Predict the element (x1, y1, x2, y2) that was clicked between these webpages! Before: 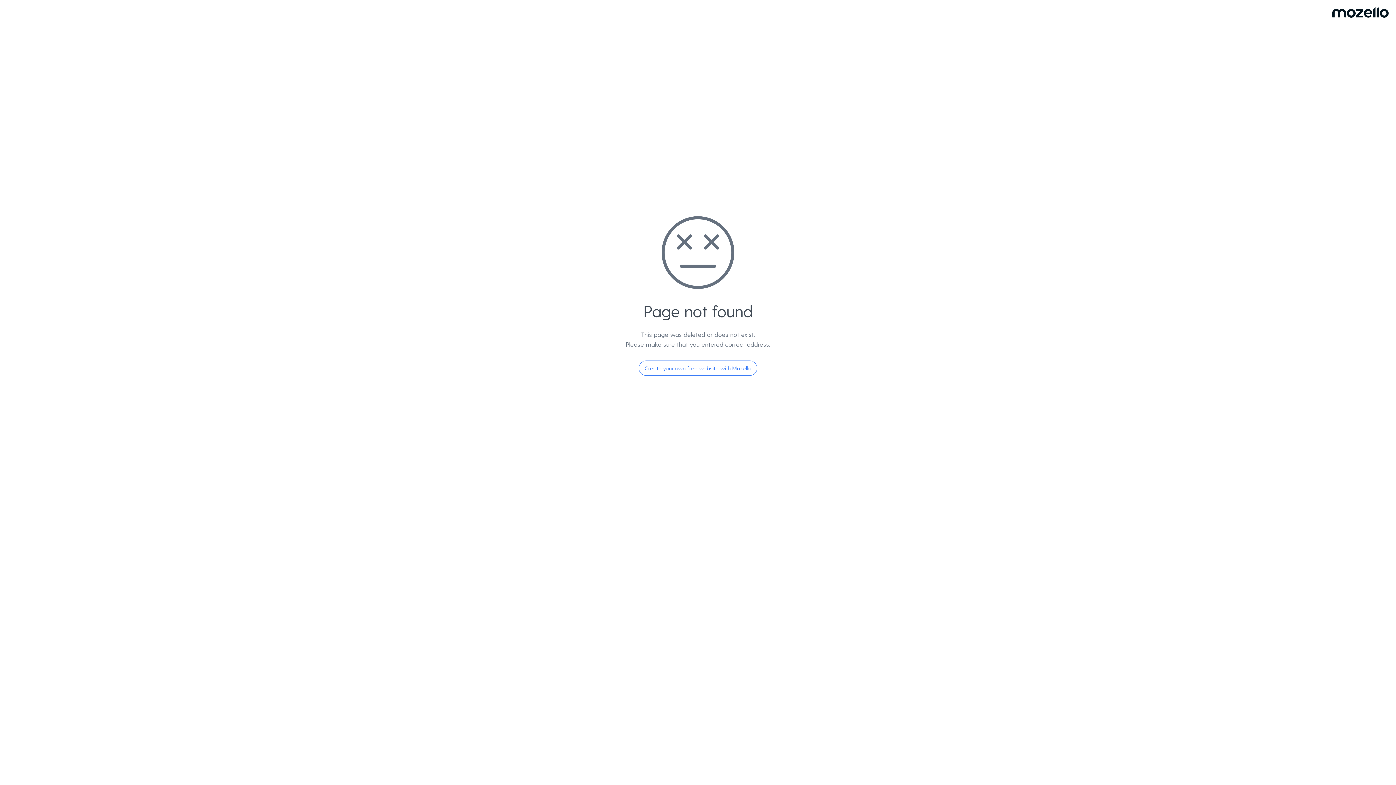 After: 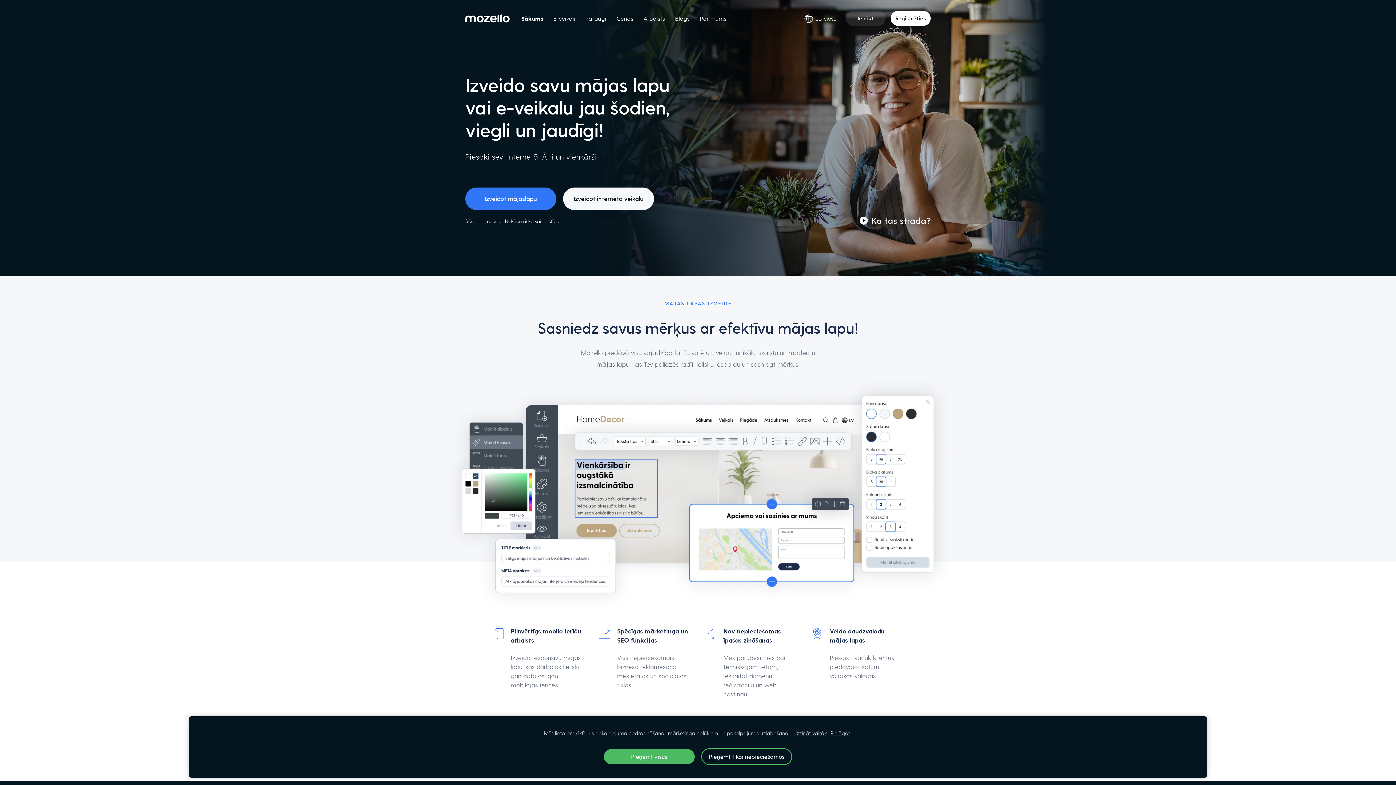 Action: bbox: (638, 360, 757, 376) label: Create your own free website with Mozello